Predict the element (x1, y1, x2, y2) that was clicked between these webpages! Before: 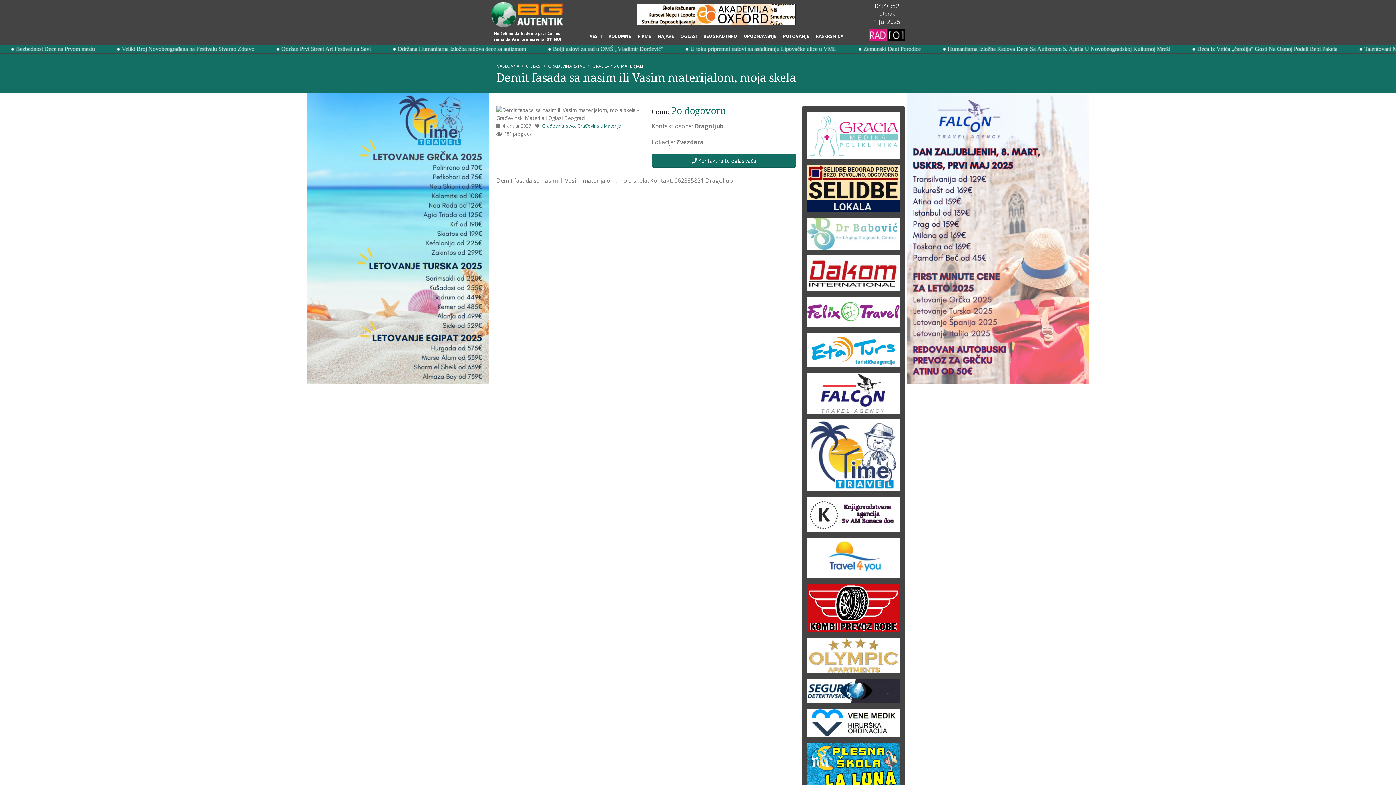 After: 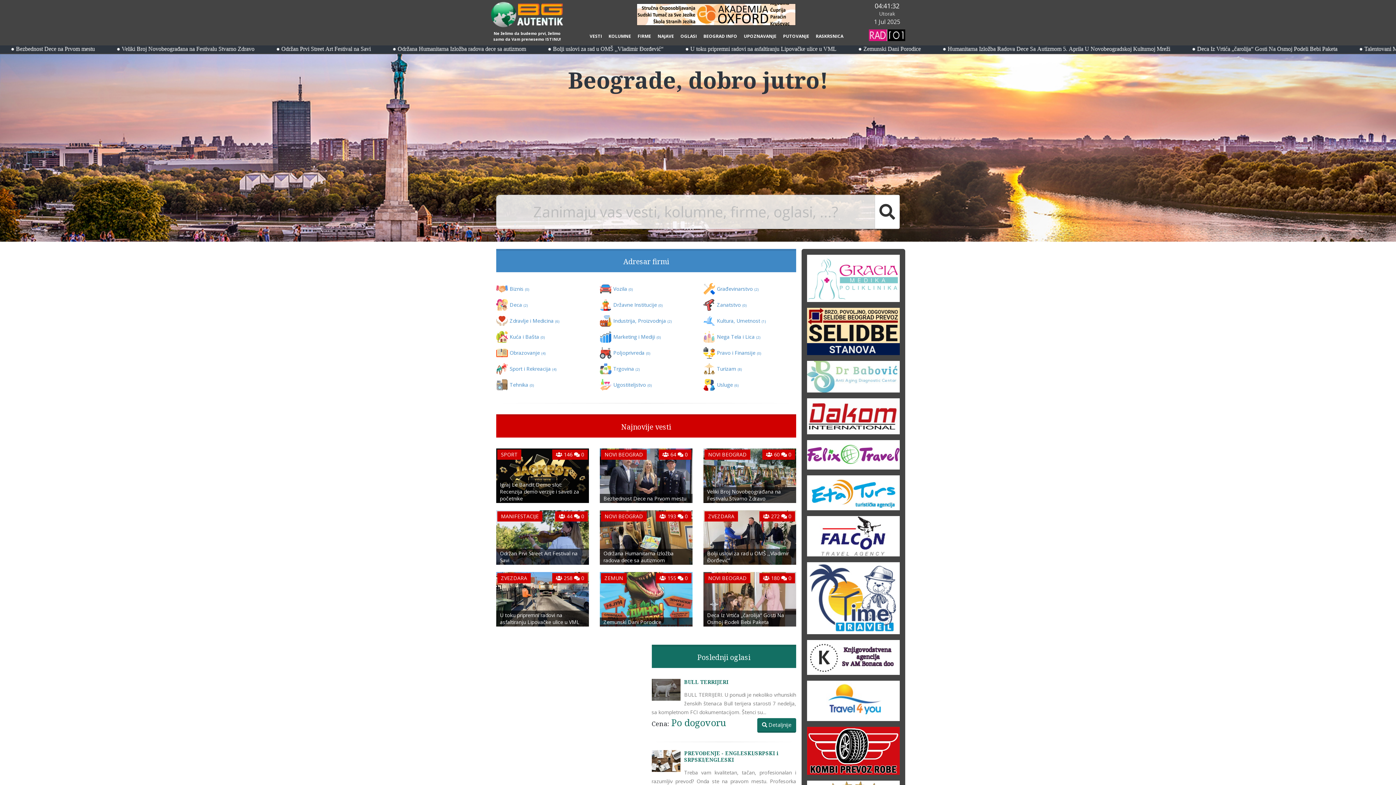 Action: bbox: (490, 10, 563, 17)